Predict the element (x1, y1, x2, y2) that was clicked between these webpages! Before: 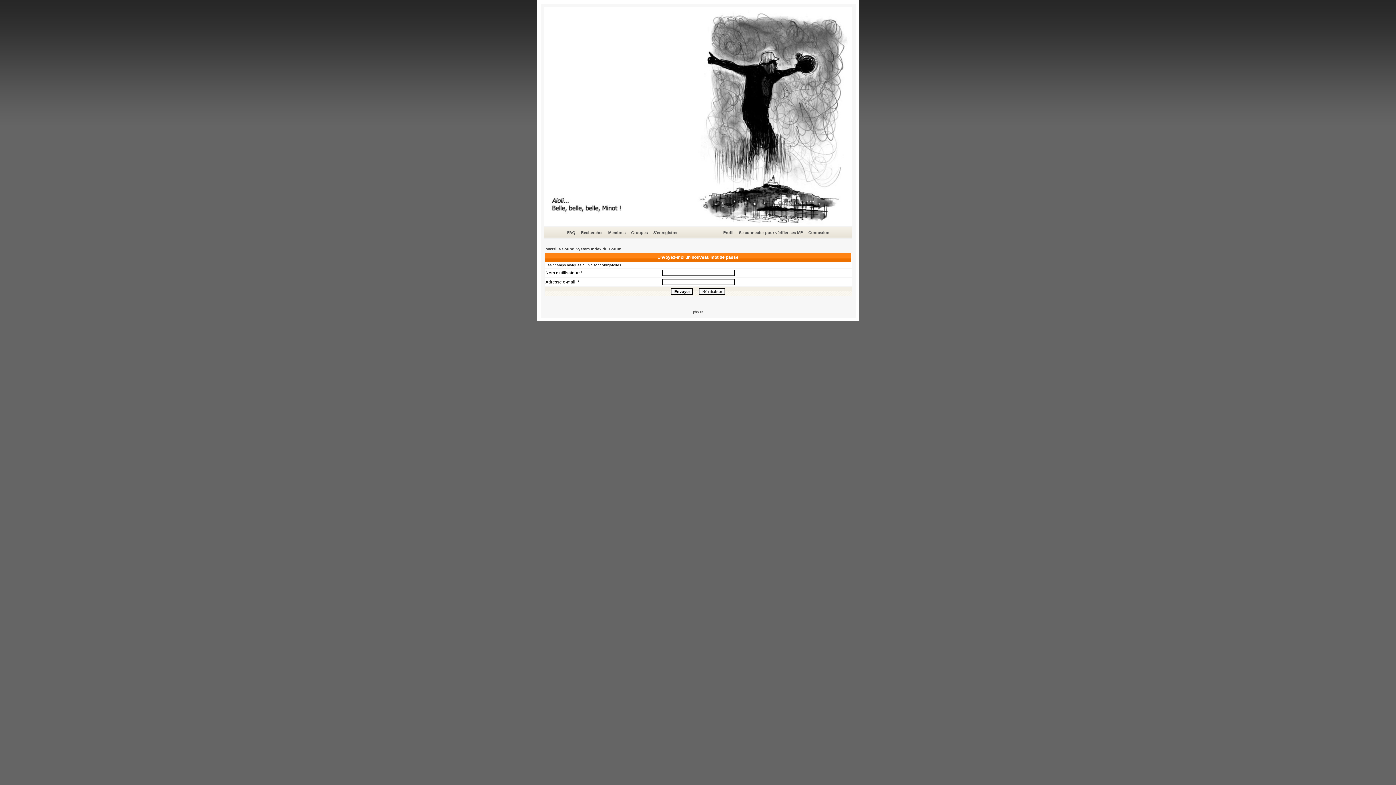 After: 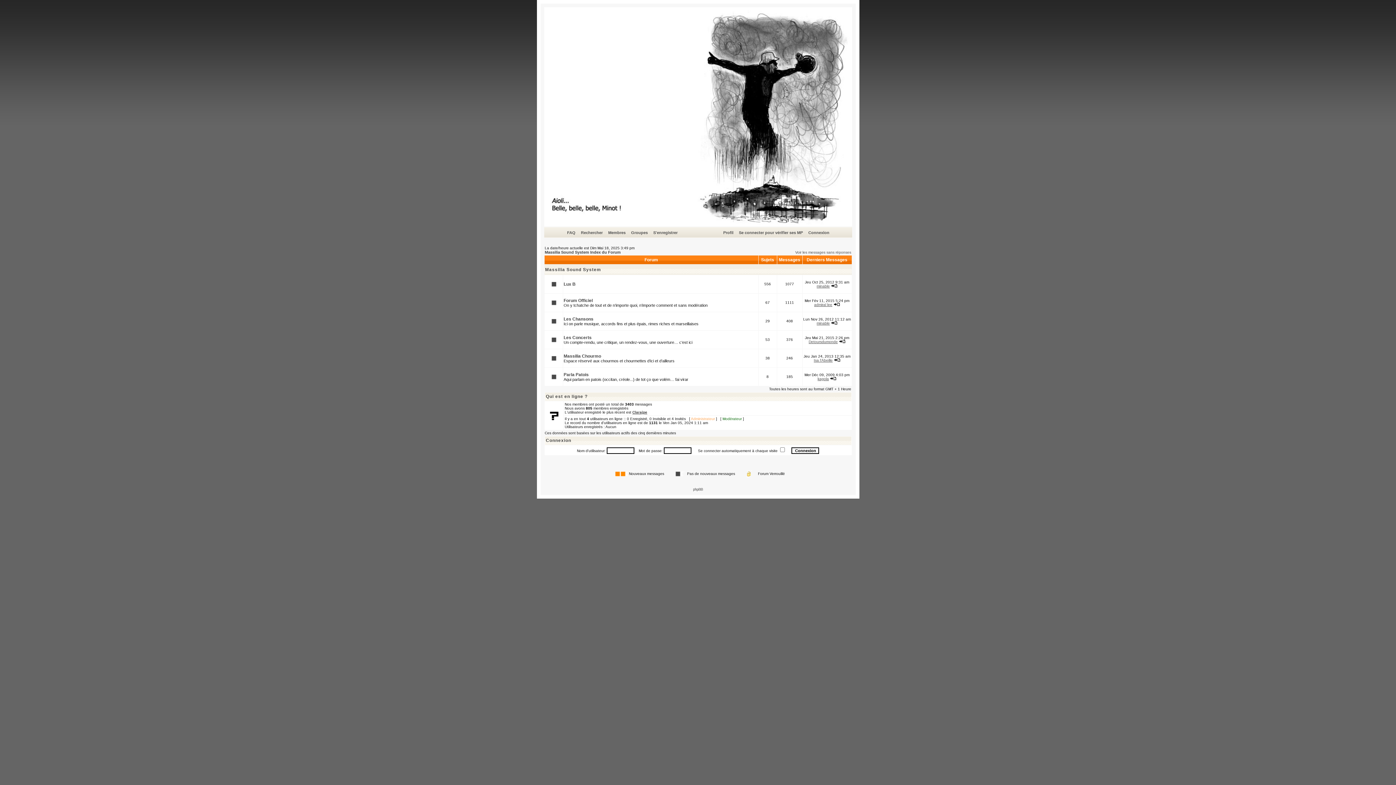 Action: label: Massilia Sound System Index du Forum bbox: (545, 246, 621, 251)